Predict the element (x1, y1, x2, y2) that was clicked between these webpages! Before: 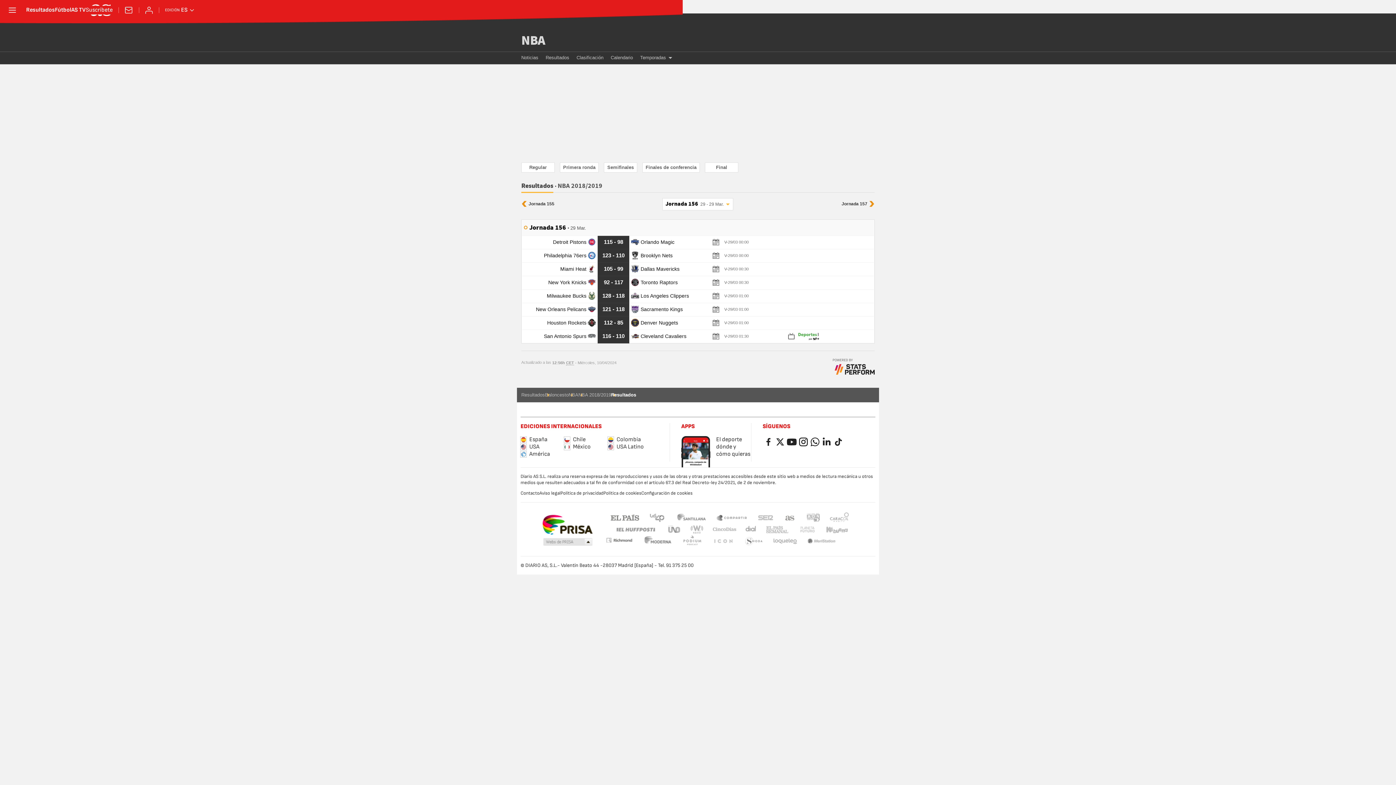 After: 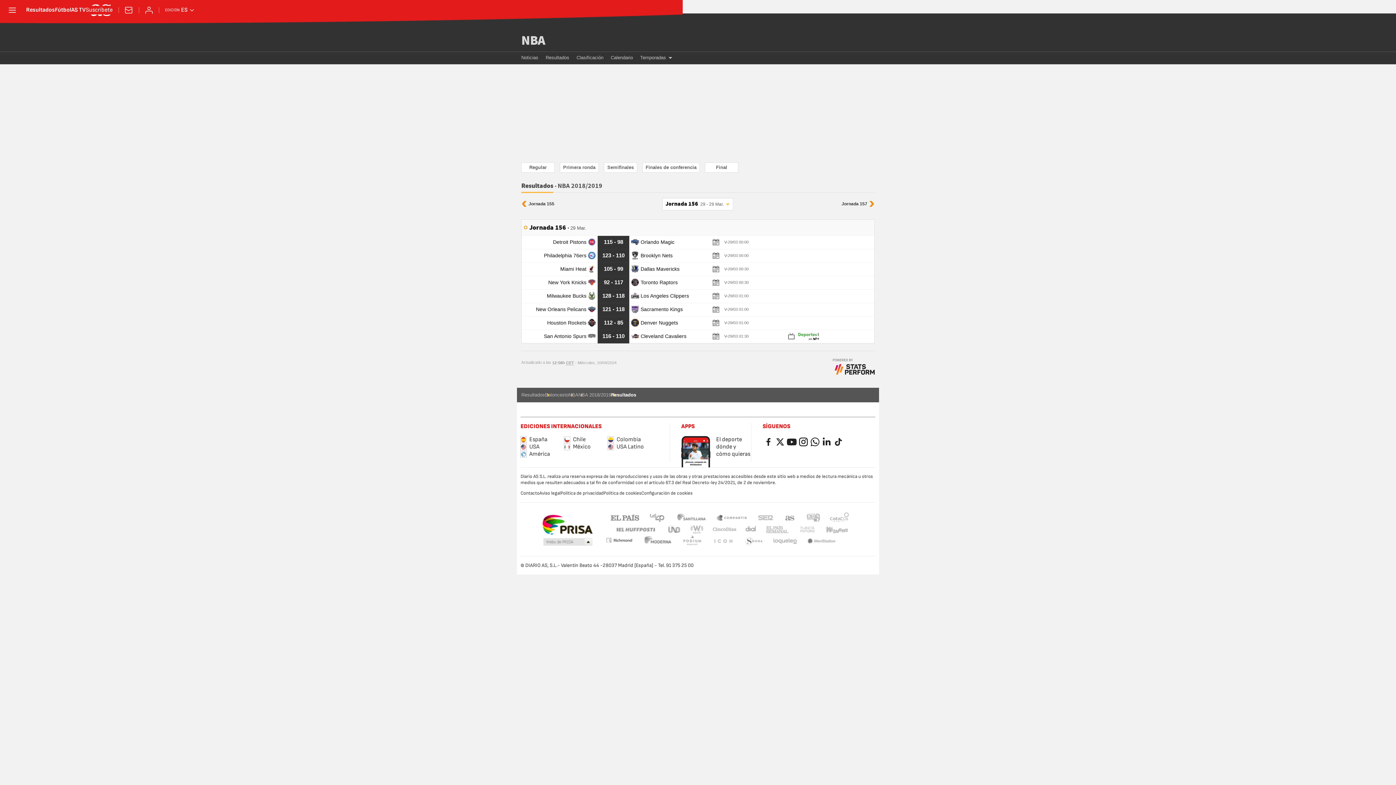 Action: bbox: (631, 252, 703, 258) label:  Brooklyn Nets